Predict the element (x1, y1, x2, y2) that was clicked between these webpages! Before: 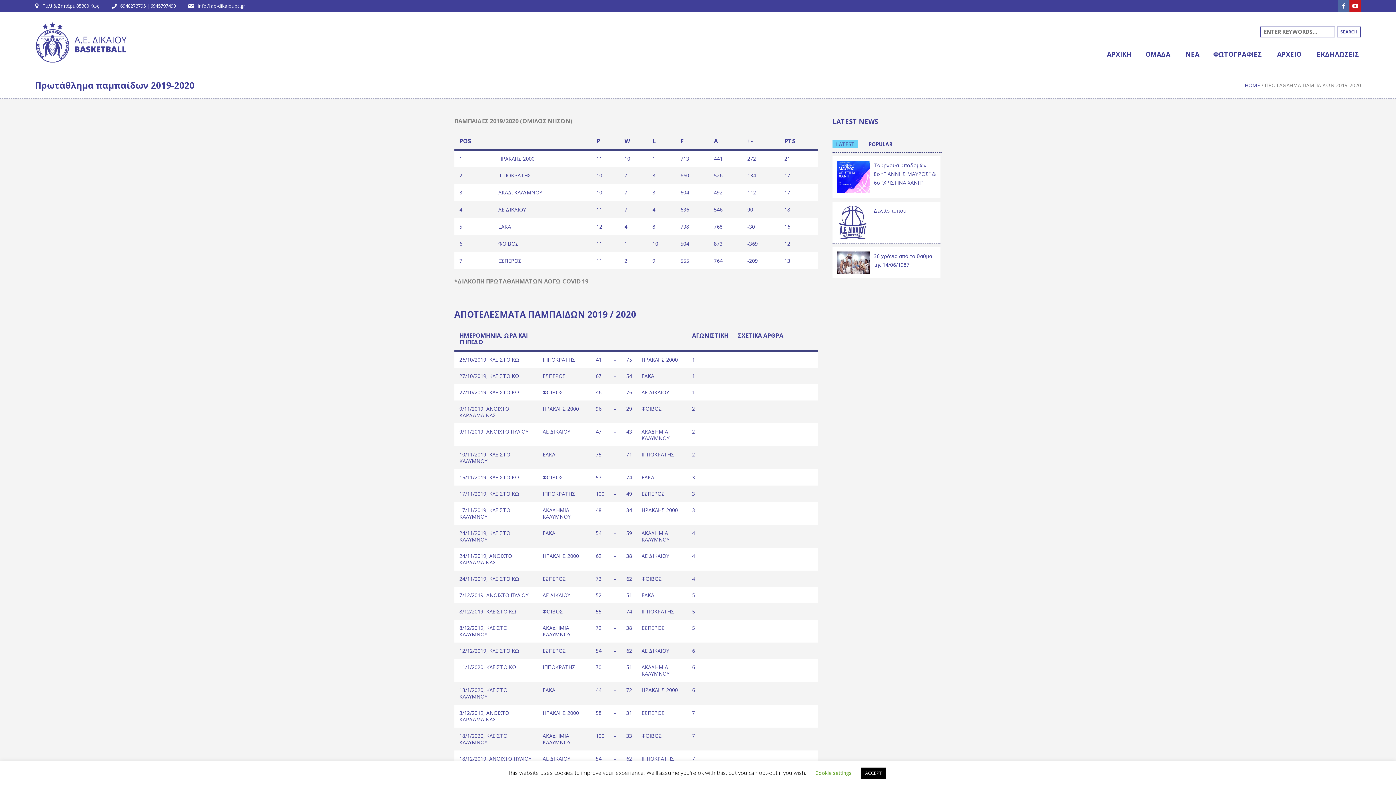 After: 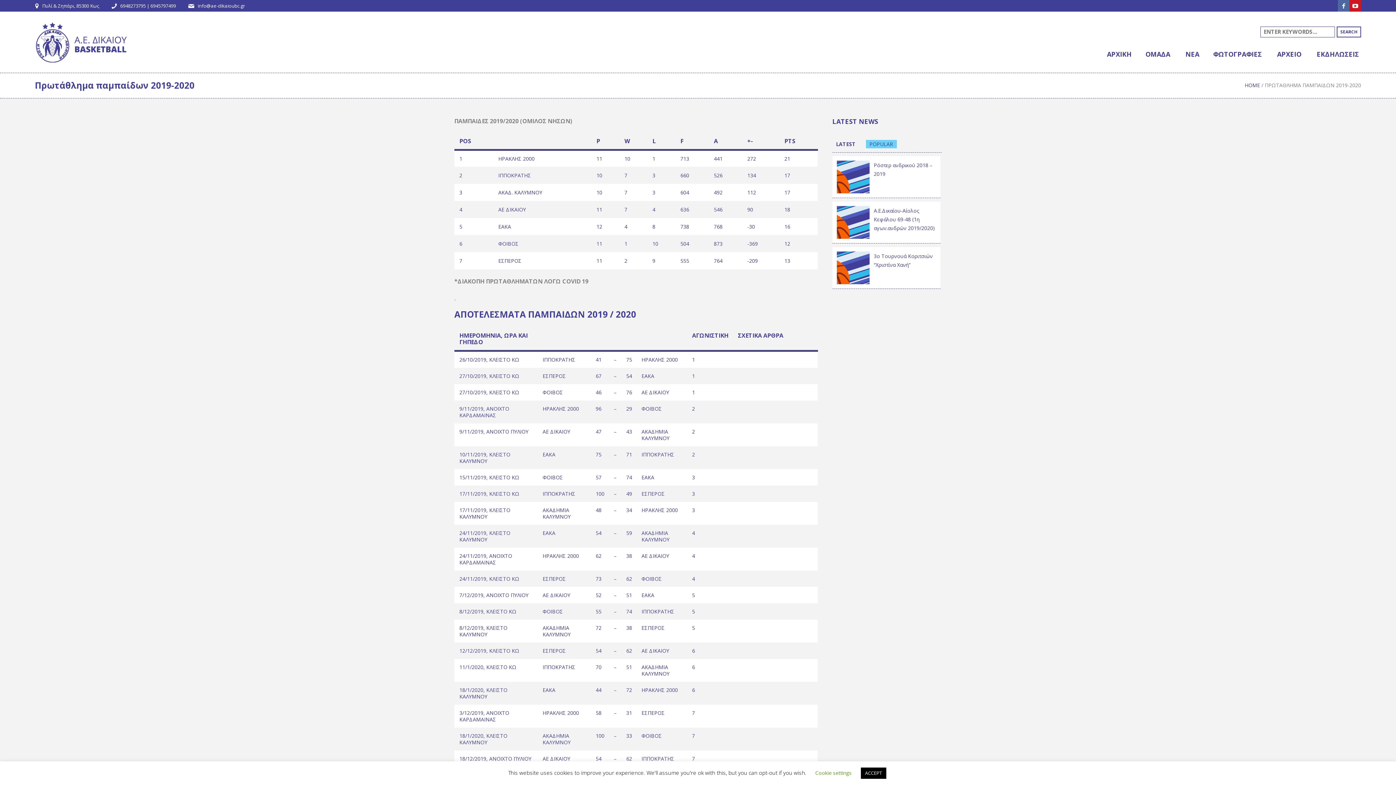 Action: bbox: (864, 140, 896, 152) label: POPULAR